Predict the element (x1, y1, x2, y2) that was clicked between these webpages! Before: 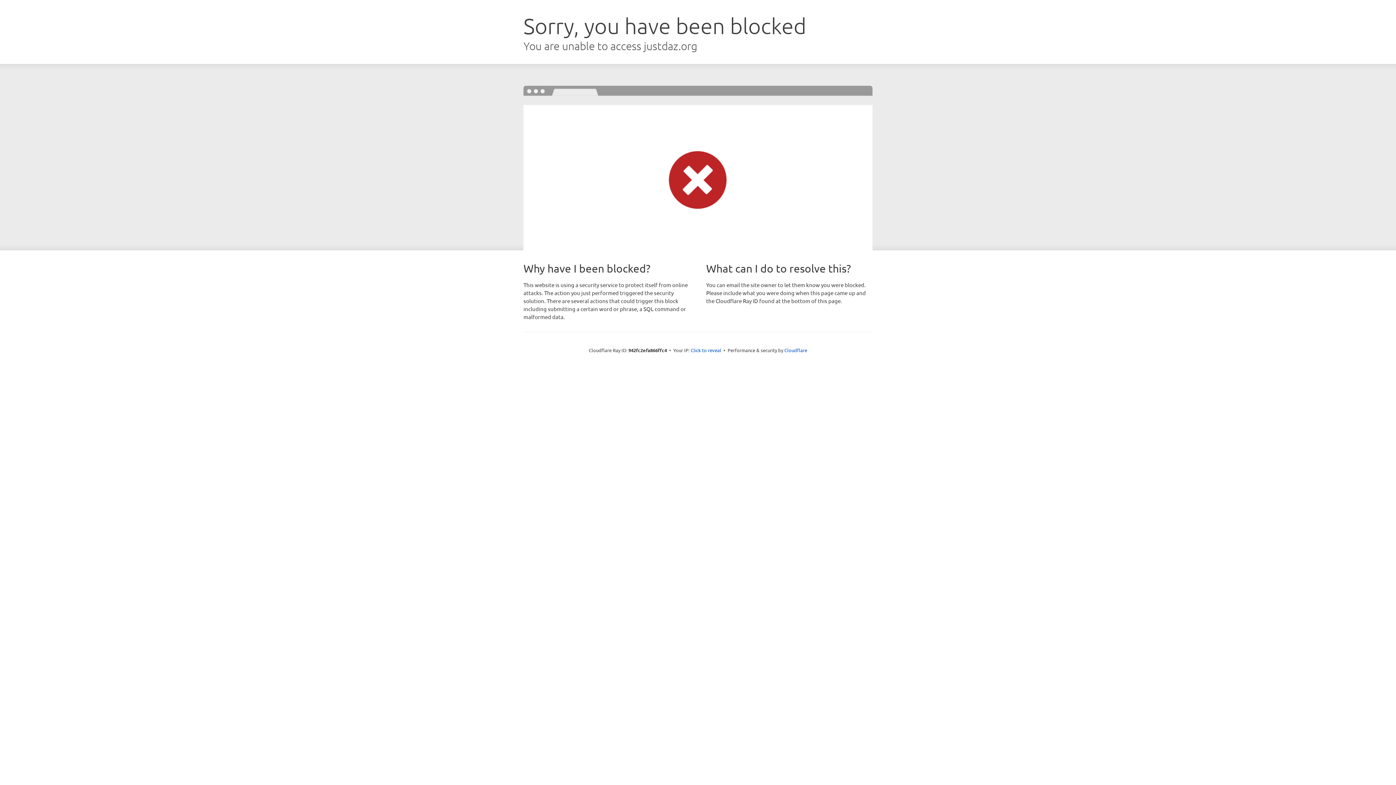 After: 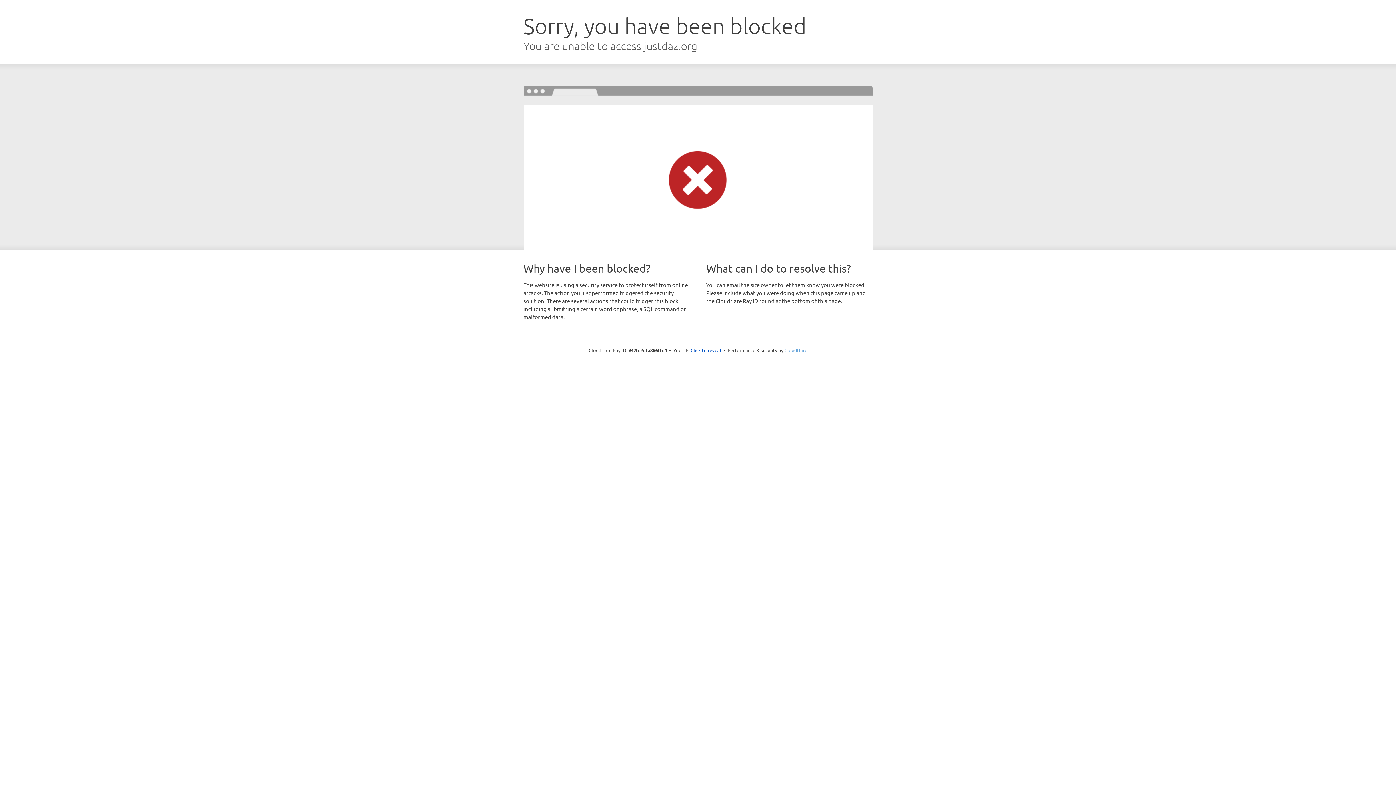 Action: label: Cloudflare bbox: (784, 347, 807, 353)